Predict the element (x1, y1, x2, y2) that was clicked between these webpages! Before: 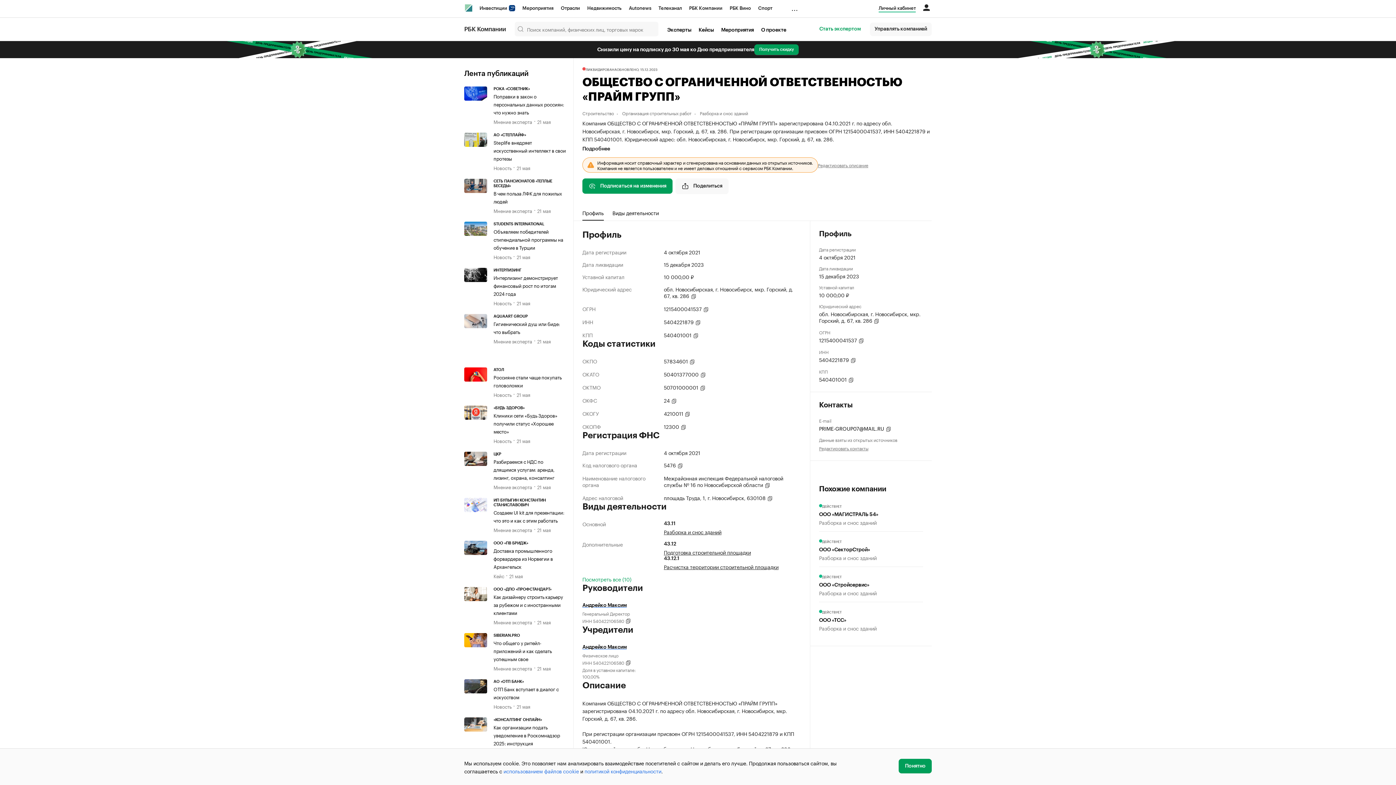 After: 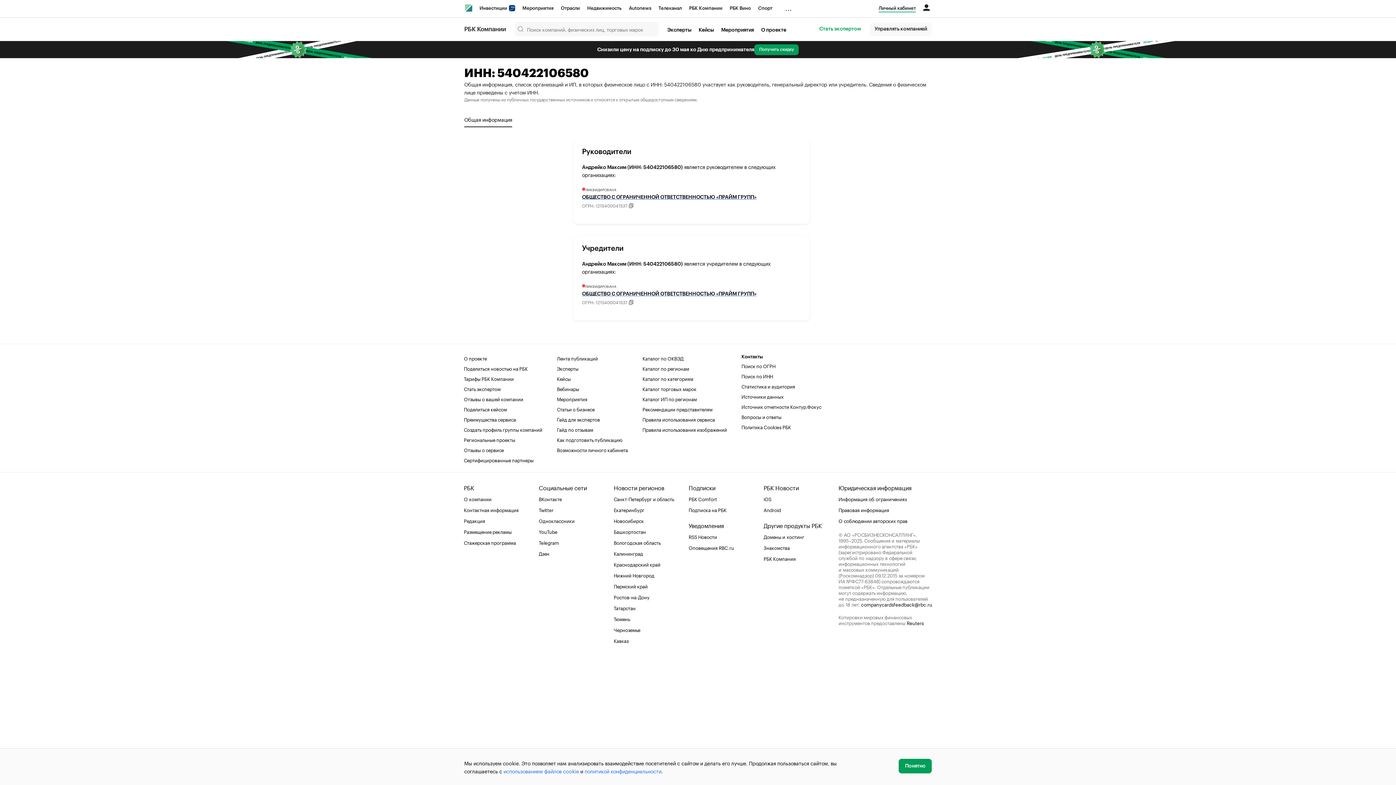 Action: label: Андрейко Максим bbox: (582, 644, 689, 651)